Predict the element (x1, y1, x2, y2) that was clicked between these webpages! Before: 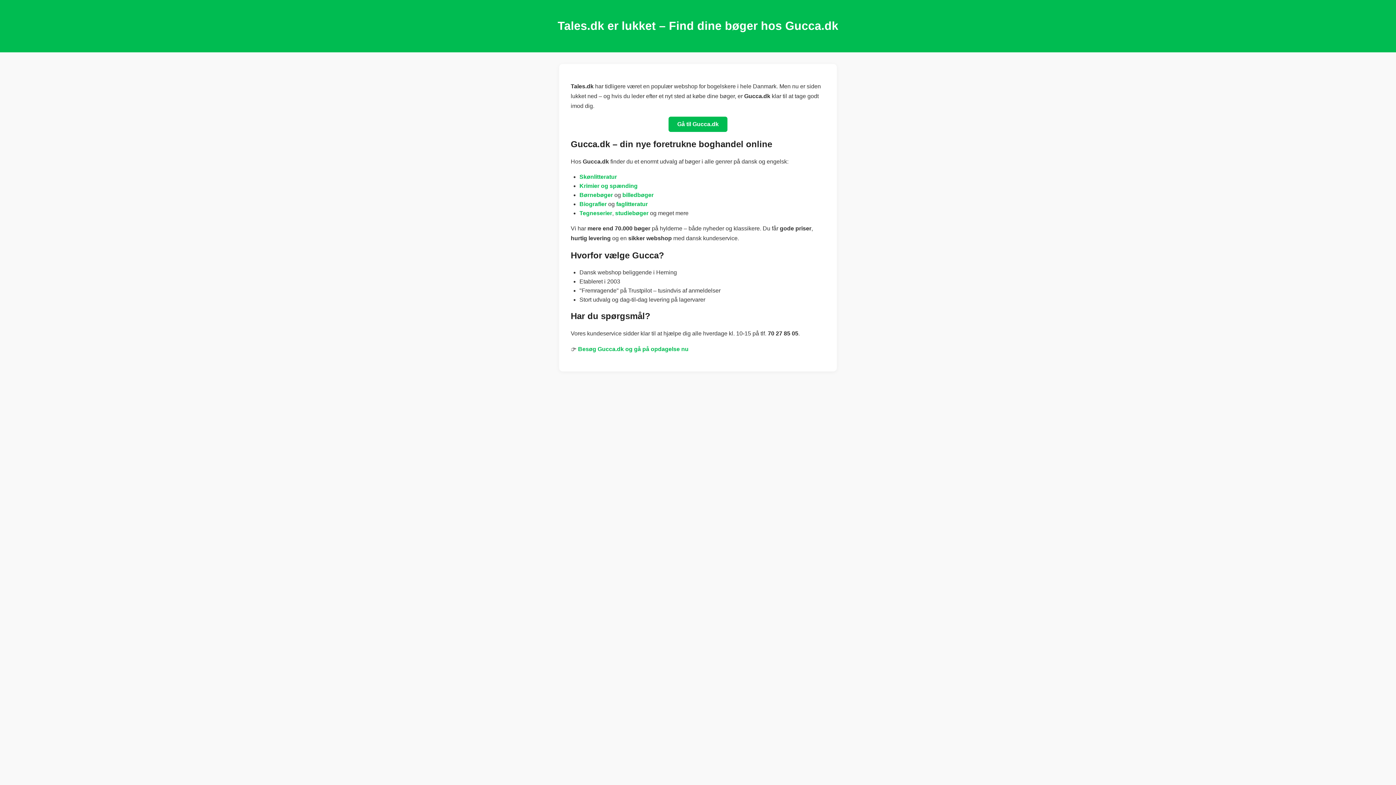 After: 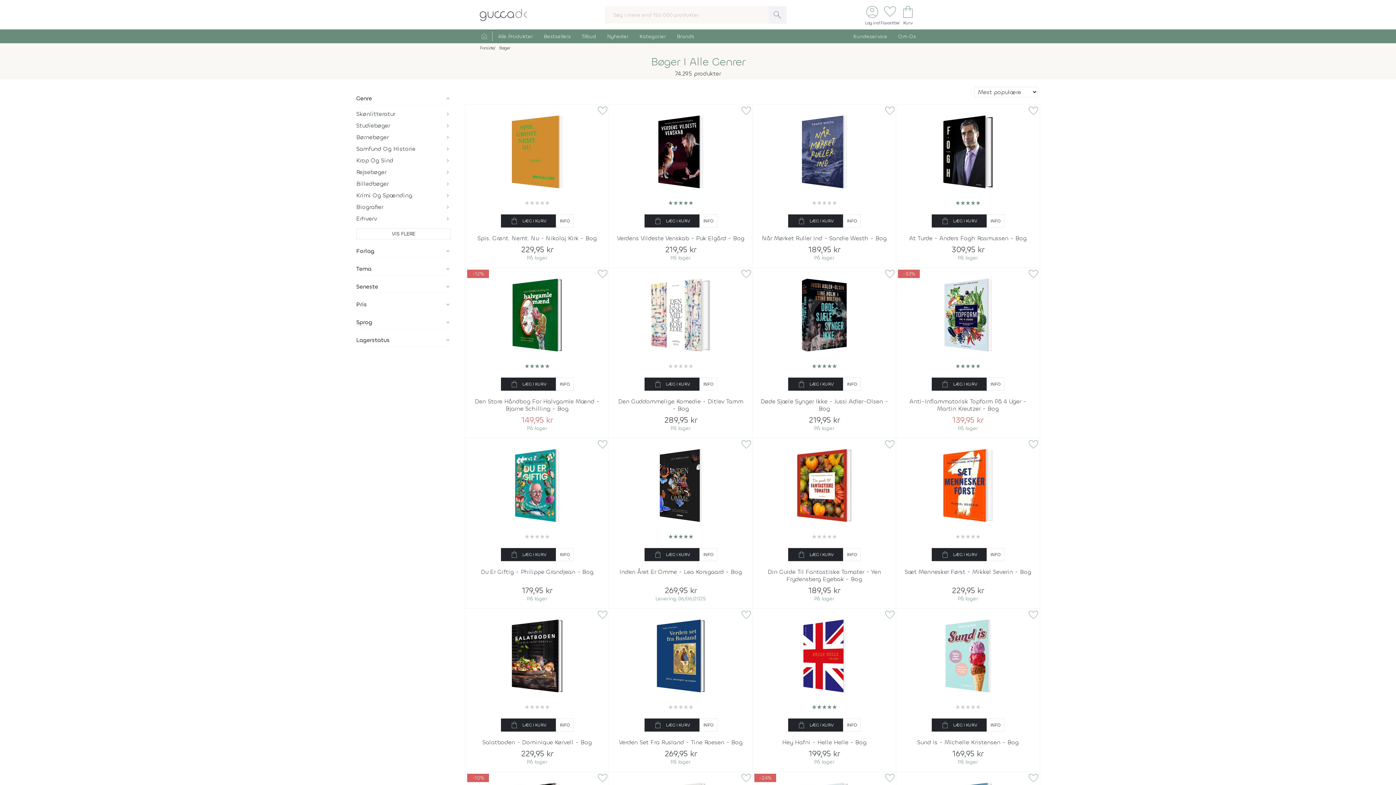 Action: bbox: (578, 346, 688, 352) label: Besøg Gucca.dk og gå på opdagelse nu